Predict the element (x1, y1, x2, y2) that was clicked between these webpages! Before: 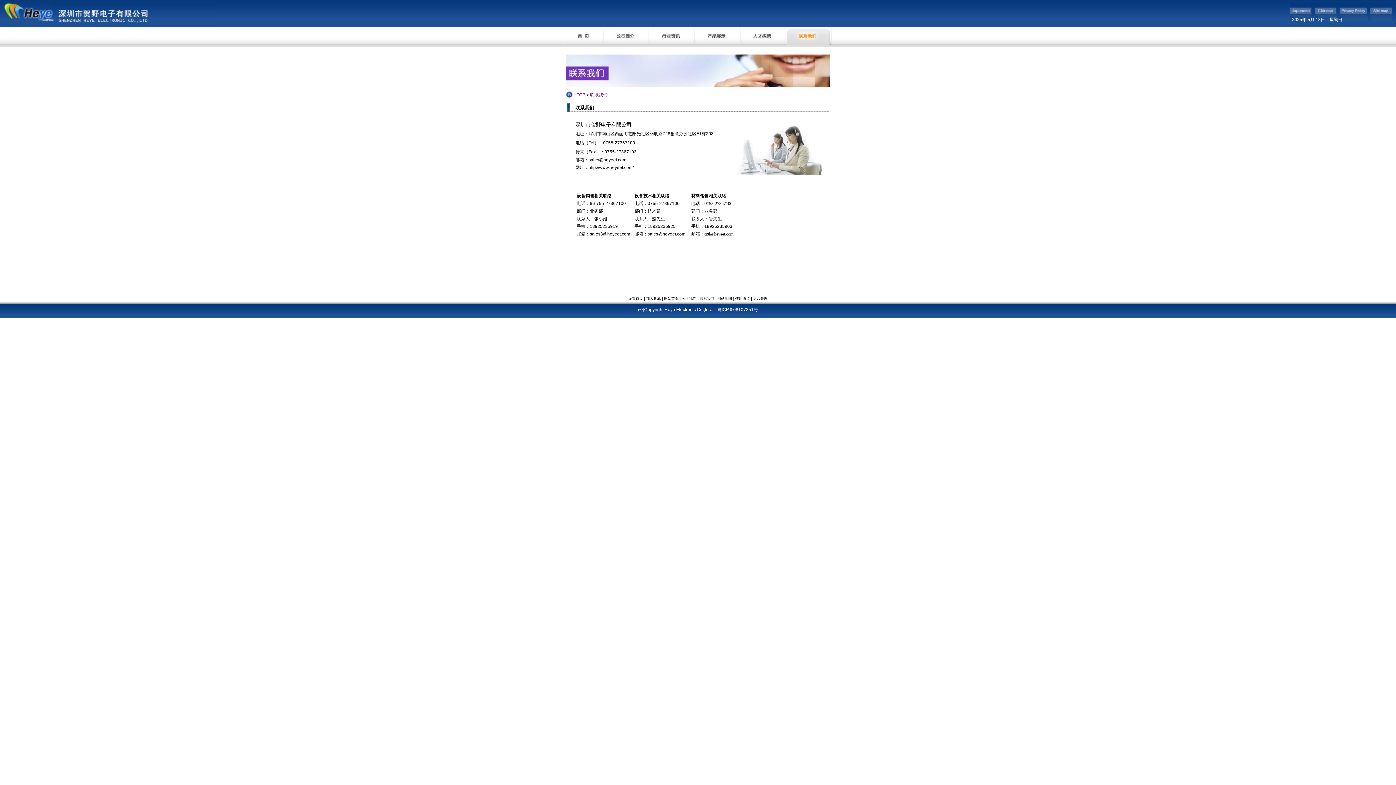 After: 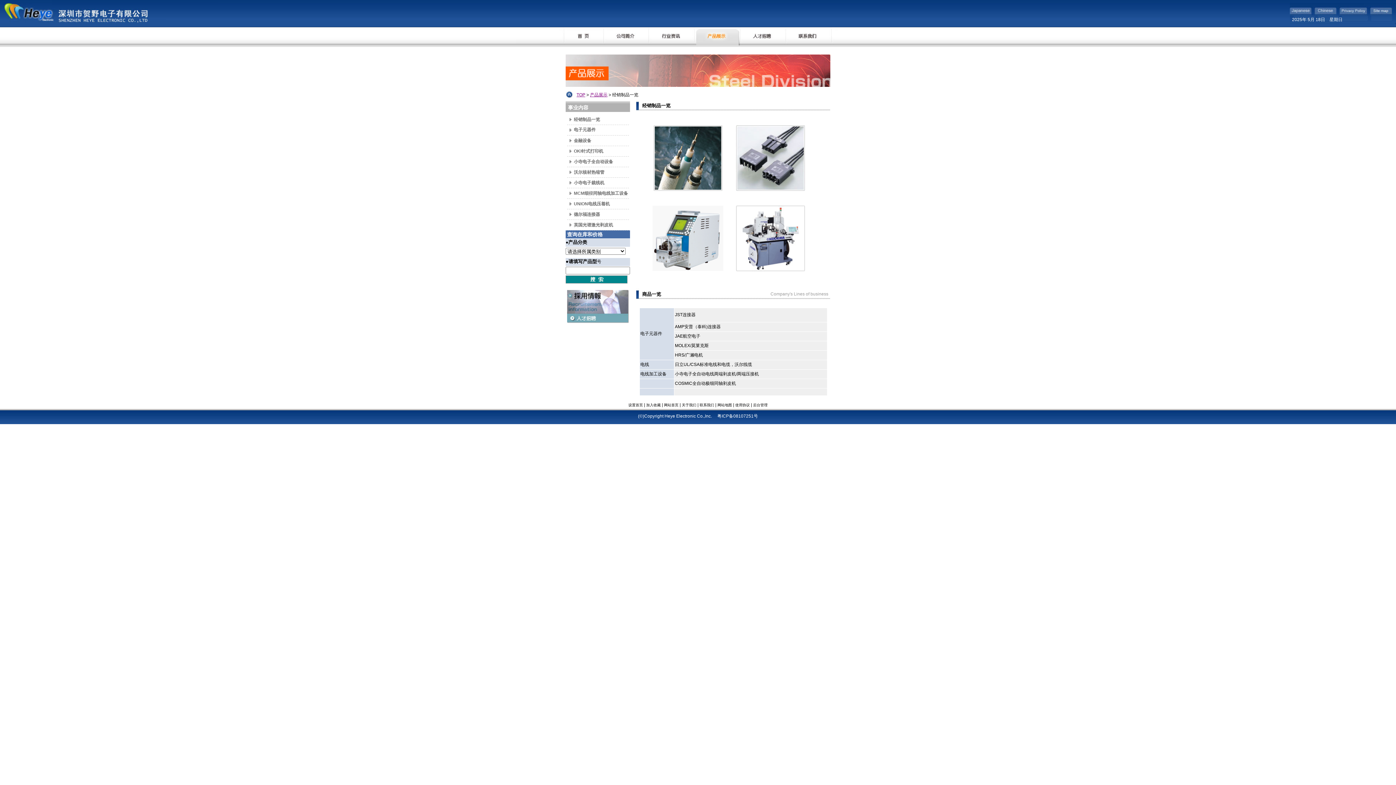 Action: bbox: (694, 42, 740, 48)